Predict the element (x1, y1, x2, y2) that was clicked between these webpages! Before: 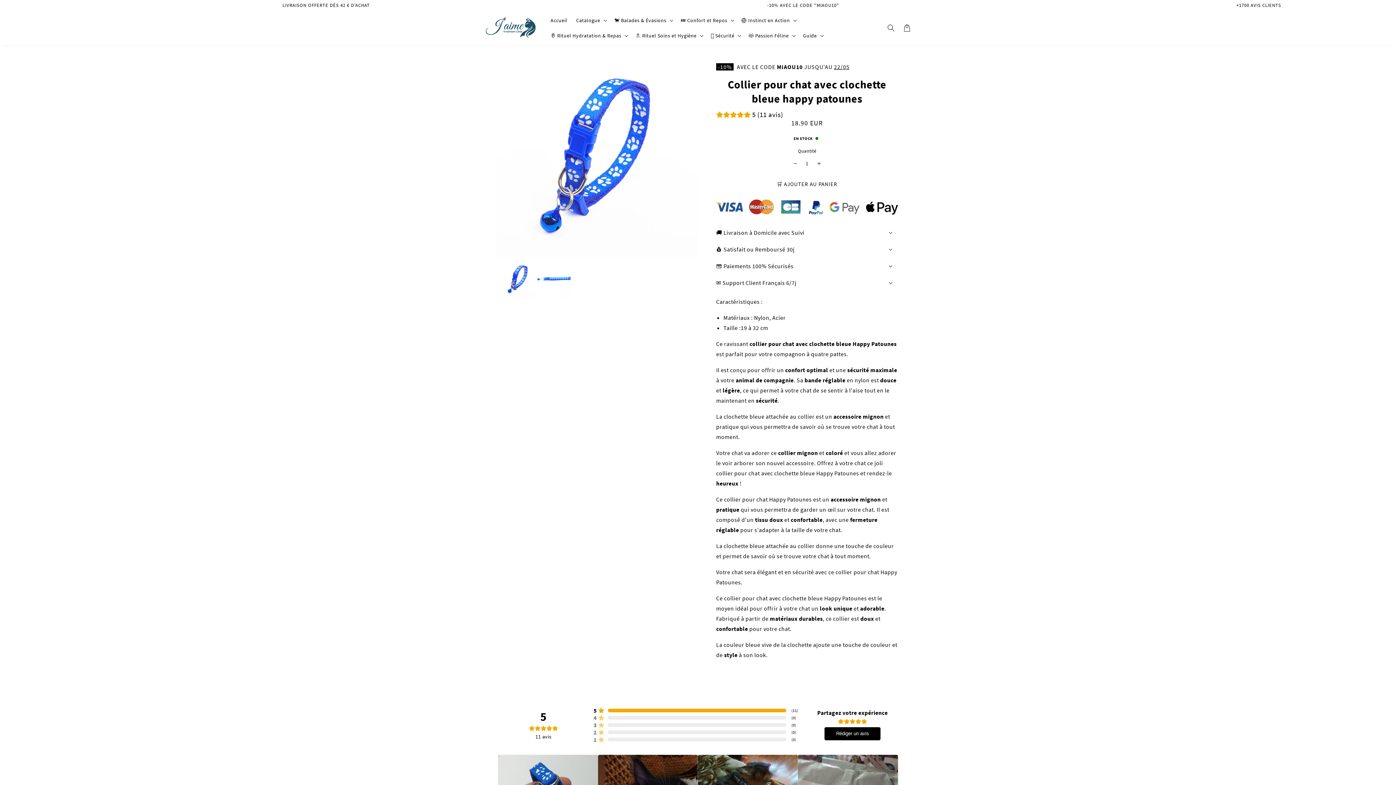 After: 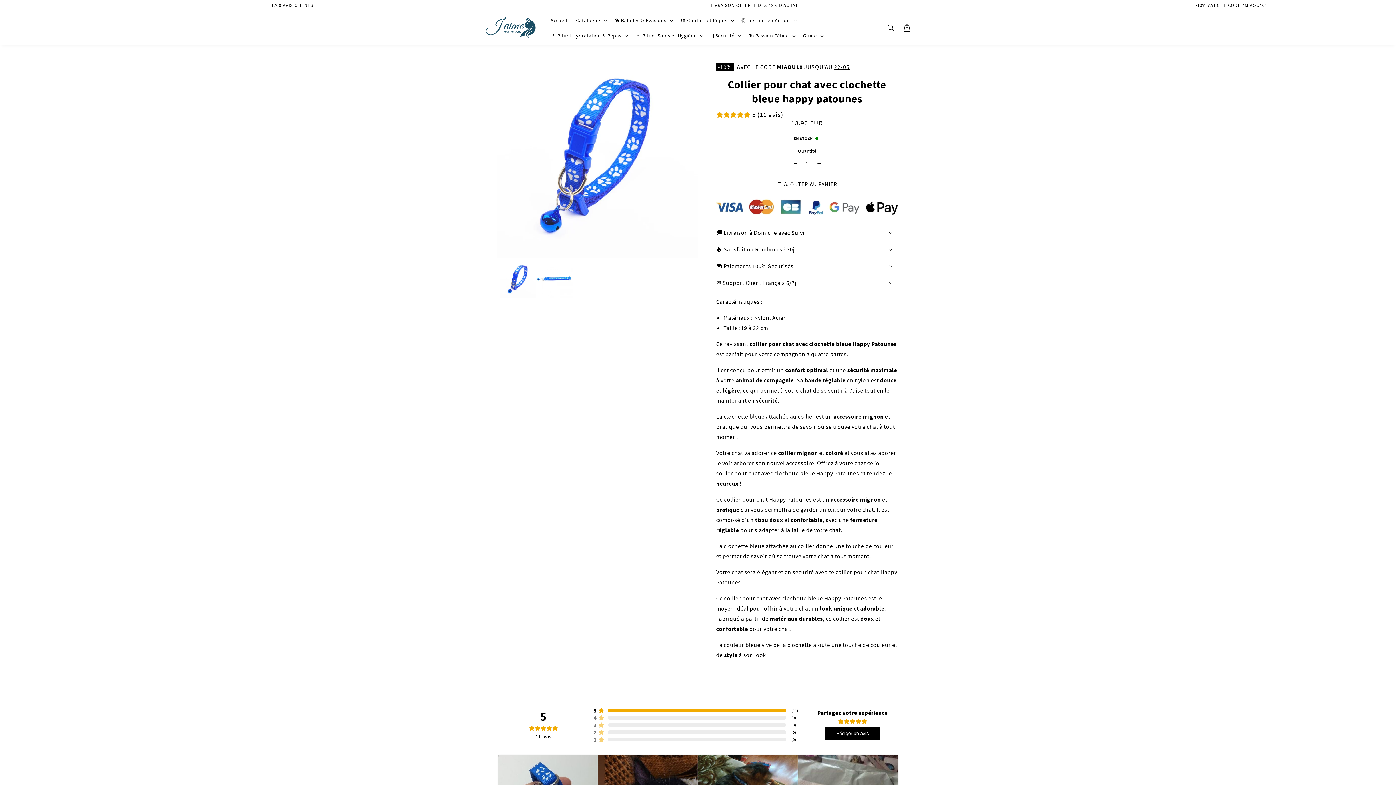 Action: bbox: (546, 28, 631, 43) label: 🥛 Rituel Hydratation & Repas